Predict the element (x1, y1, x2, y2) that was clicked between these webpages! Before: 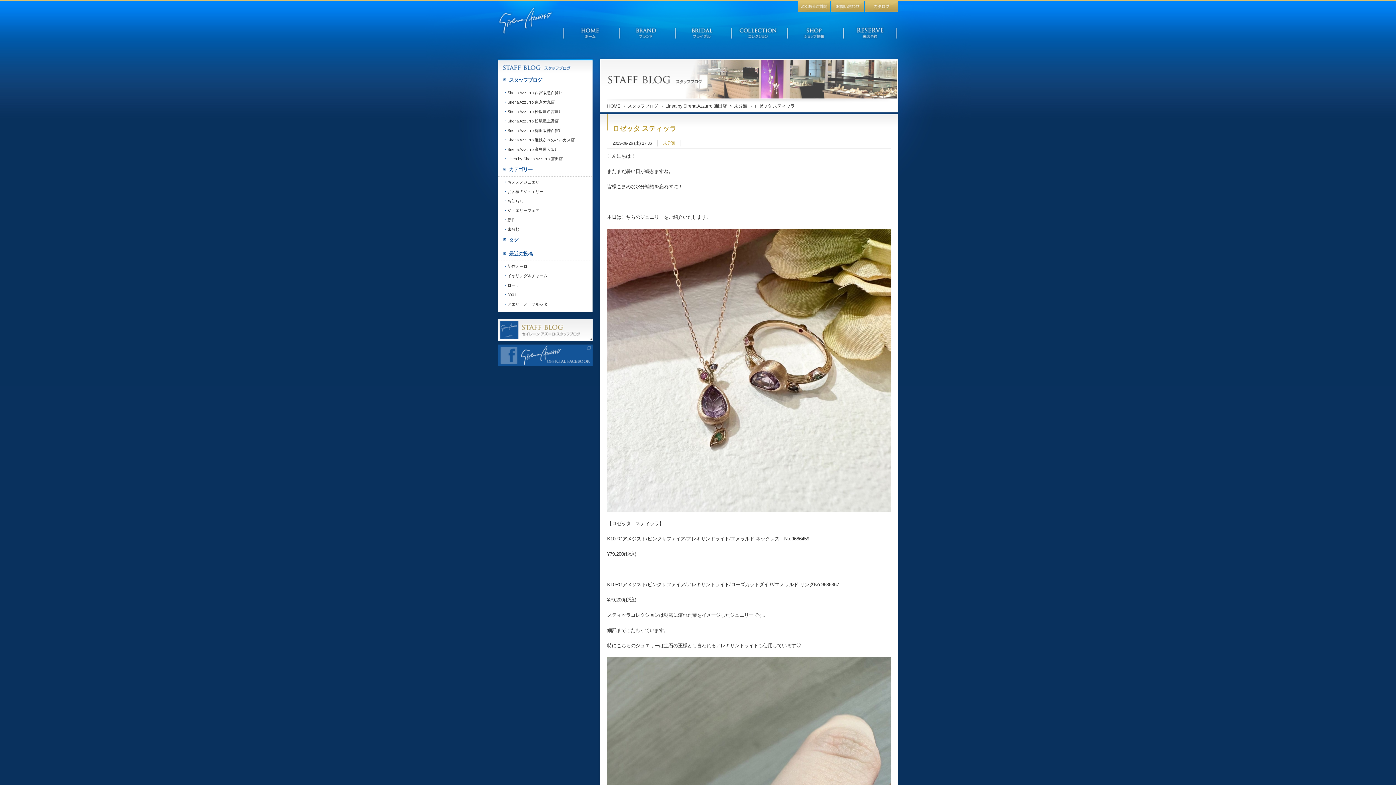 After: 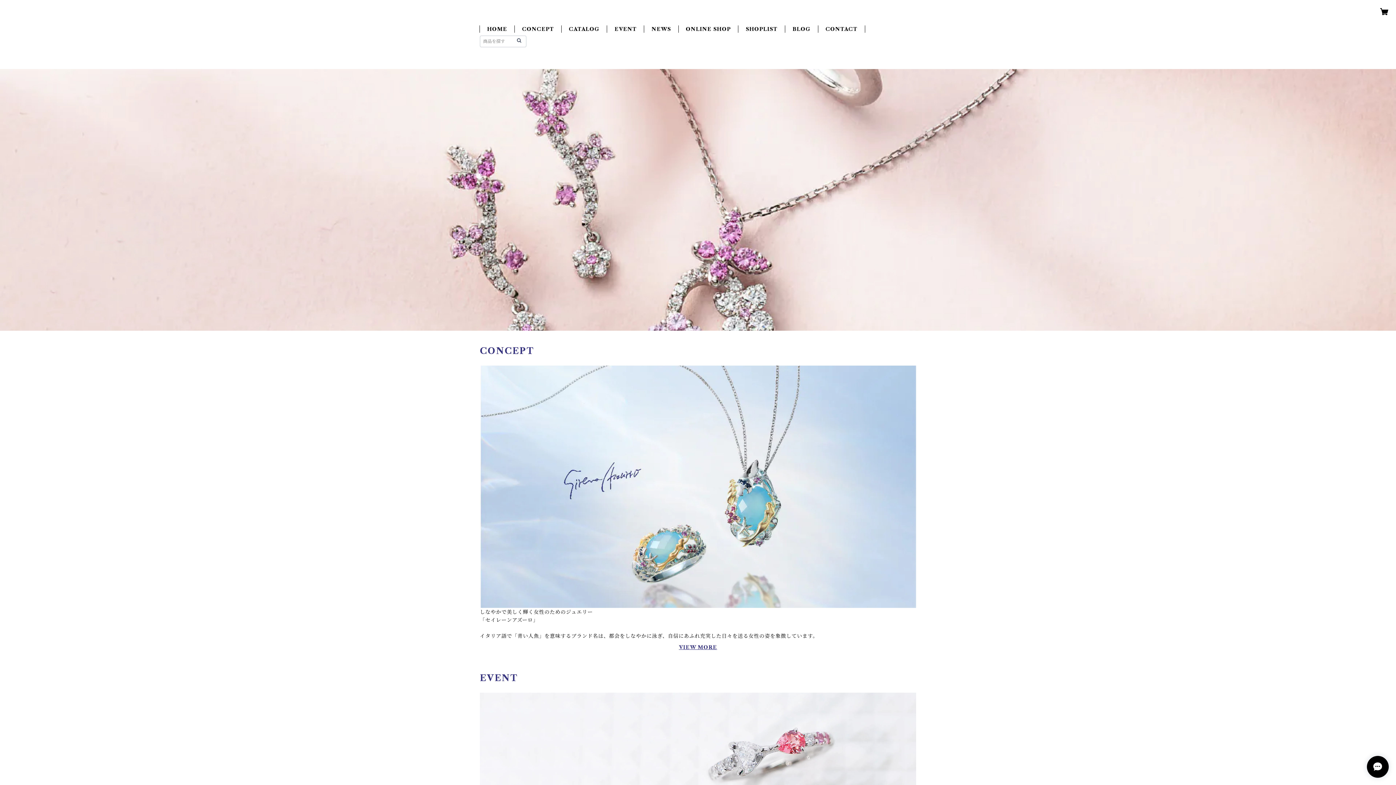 Action: bbox: (618, 26, 674, 40)